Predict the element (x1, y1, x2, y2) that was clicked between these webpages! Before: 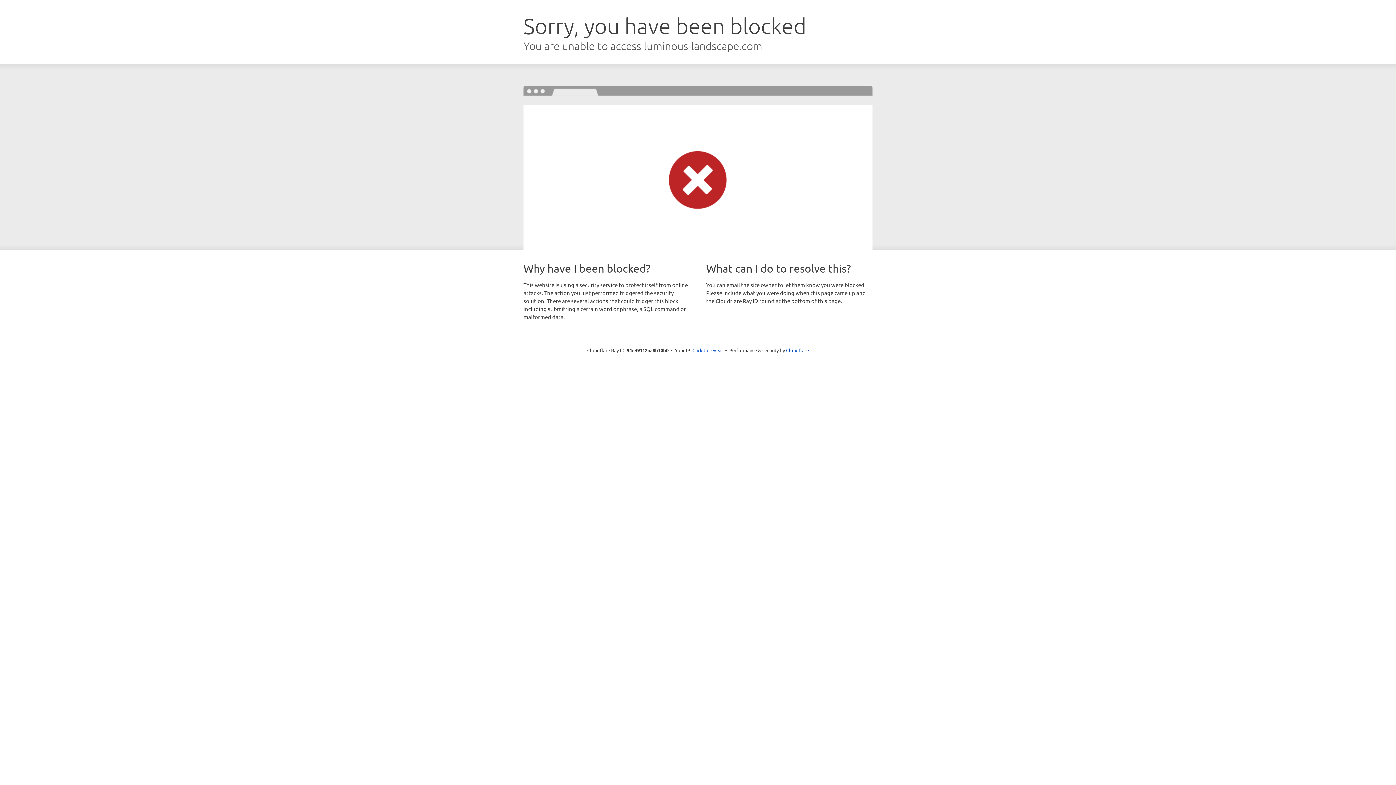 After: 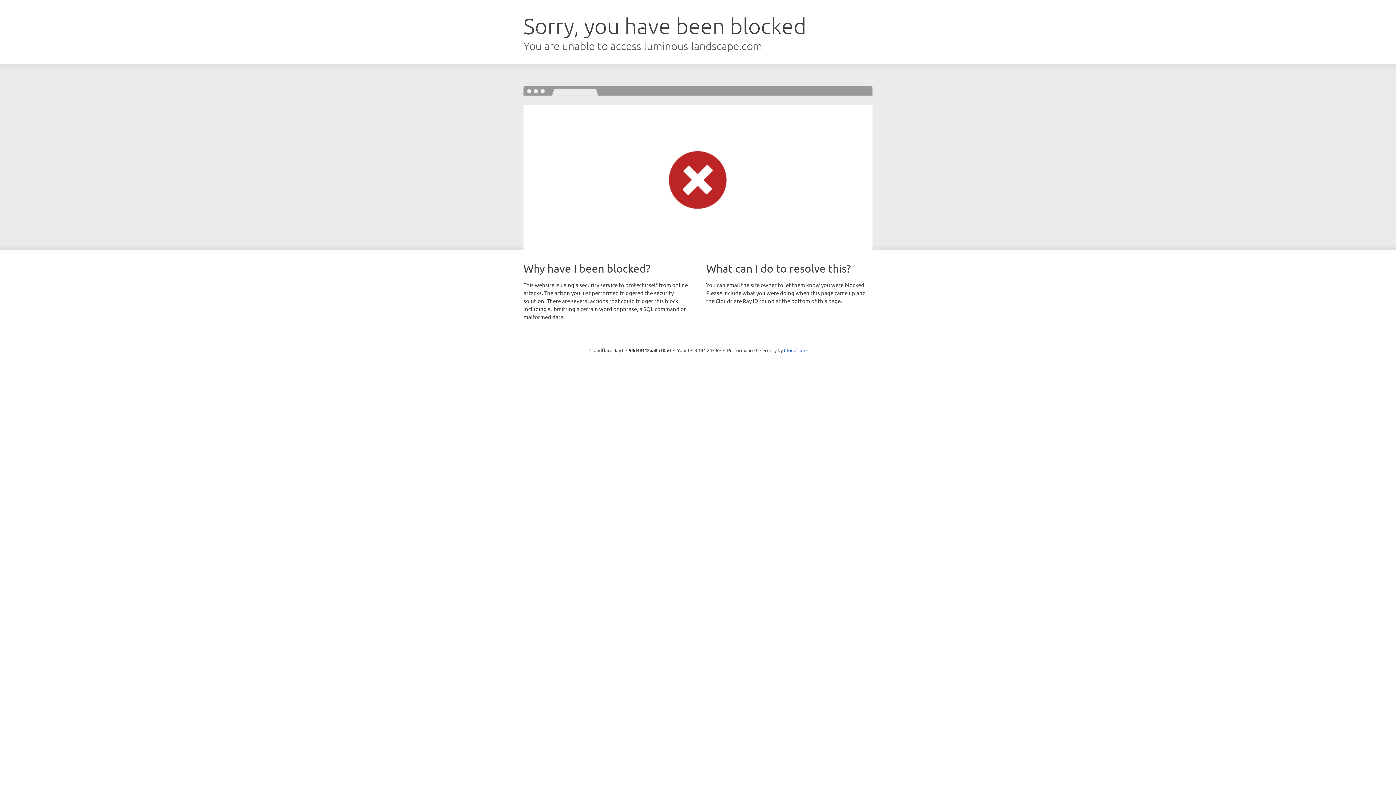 Action: label: Click to reveal bbox: (692, 346, 723, 353)